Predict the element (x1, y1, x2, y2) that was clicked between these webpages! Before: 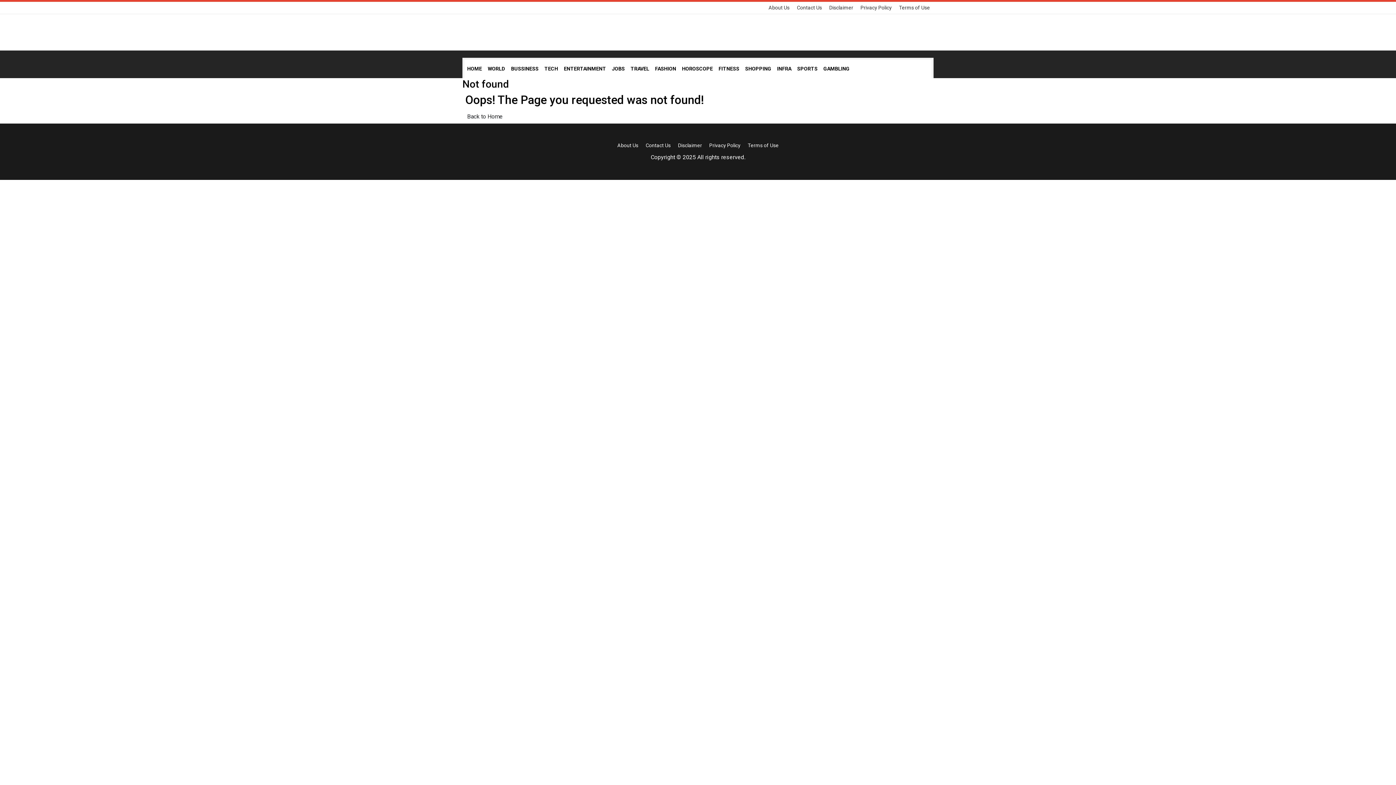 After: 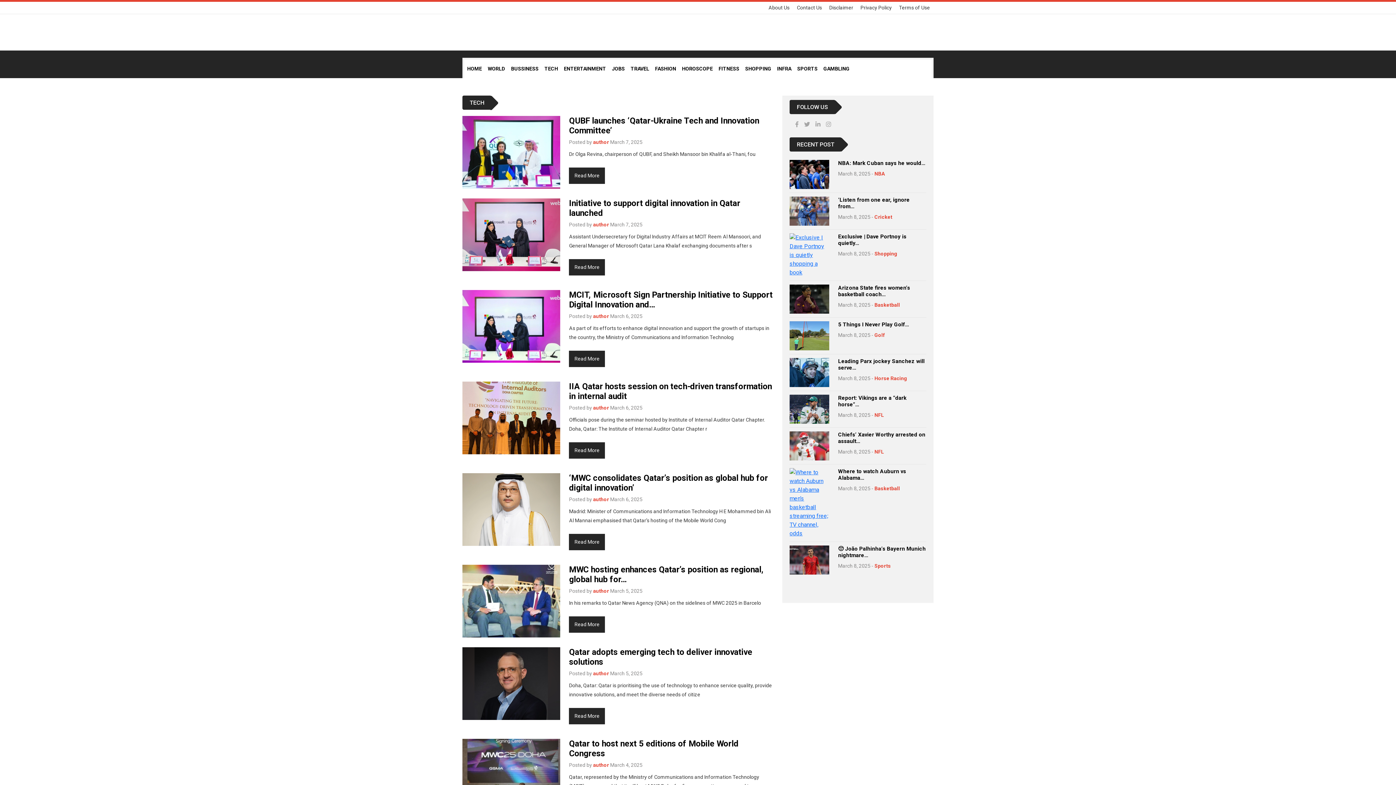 Action: bbox: (541, 59, 561, 78) label: TECH